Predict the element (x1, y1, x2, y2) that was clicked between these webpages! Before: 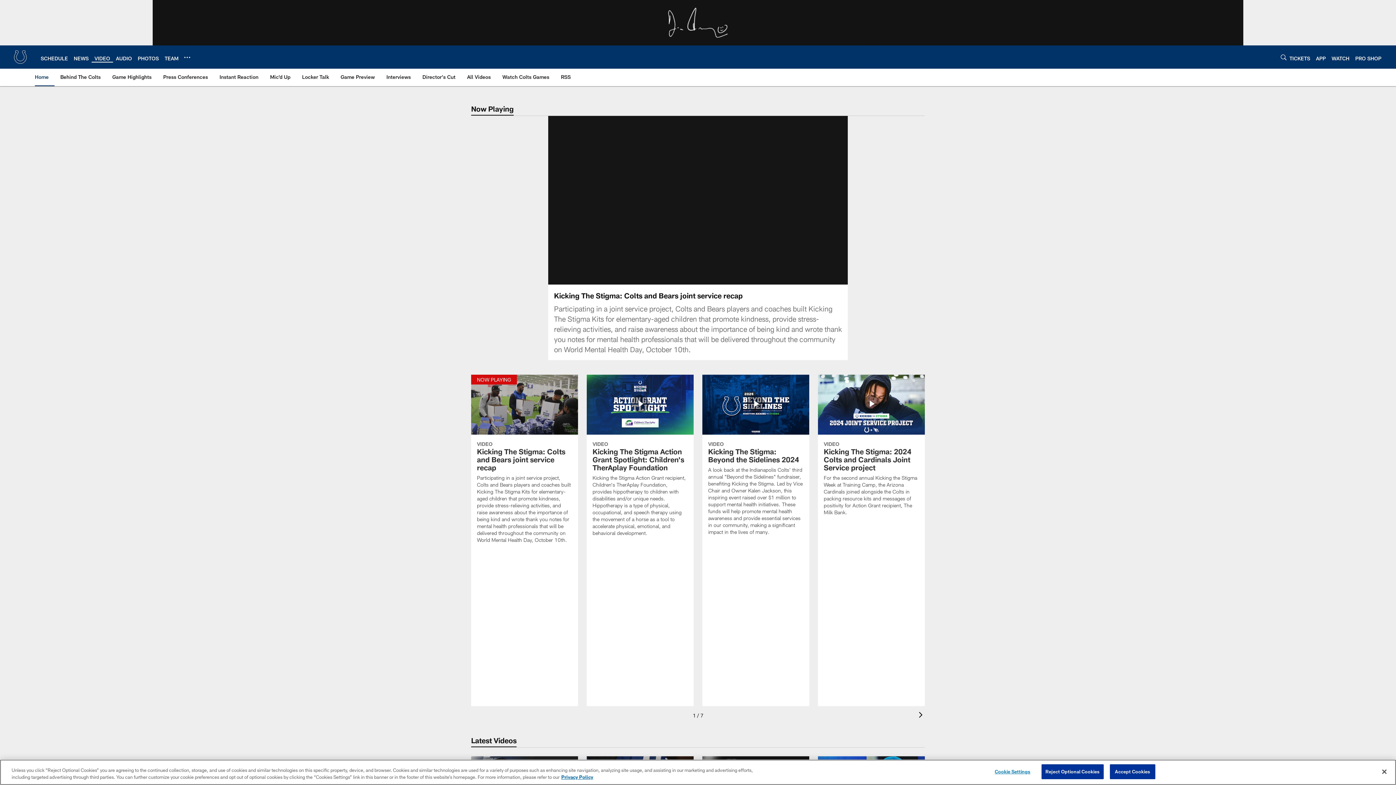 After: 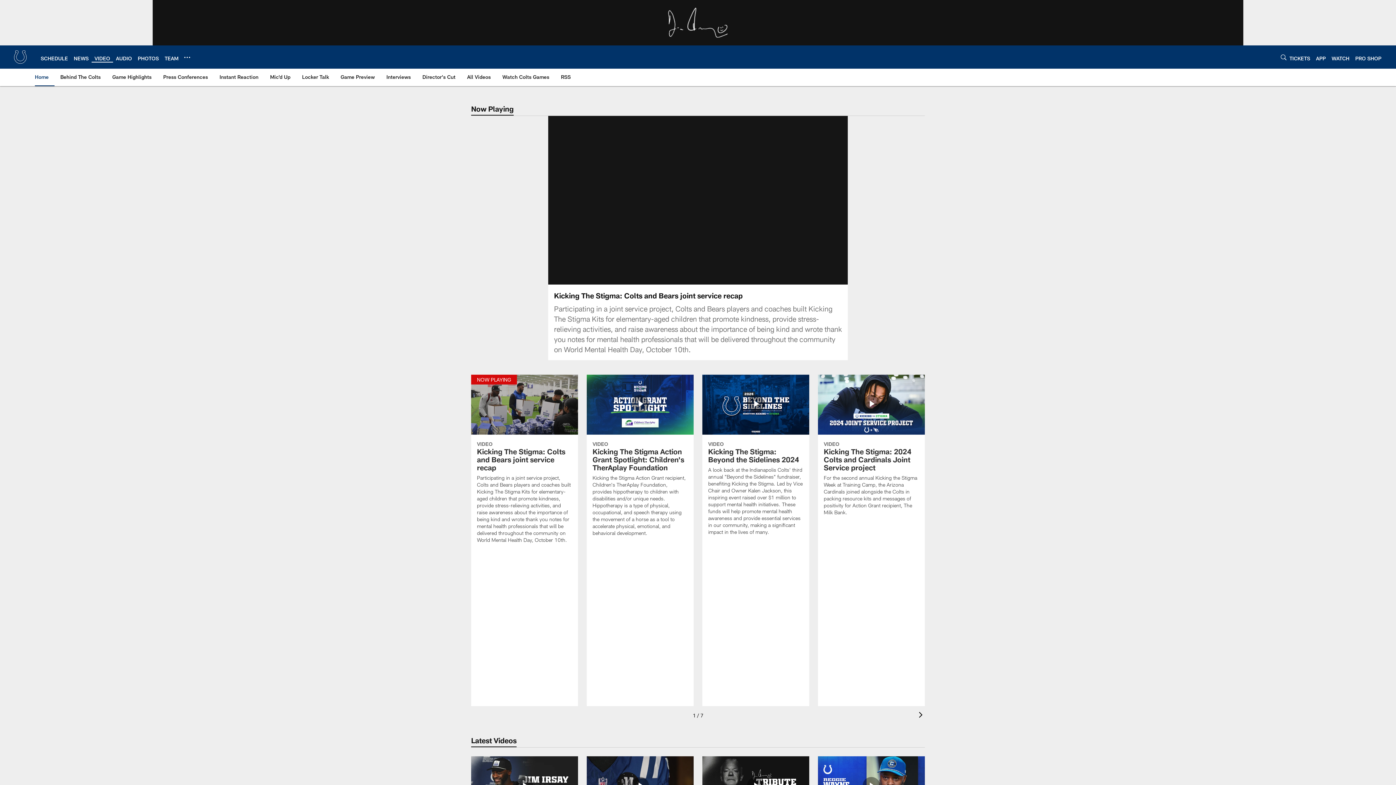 Action: label: Close bbox: (1376, 764, 1392, 780)